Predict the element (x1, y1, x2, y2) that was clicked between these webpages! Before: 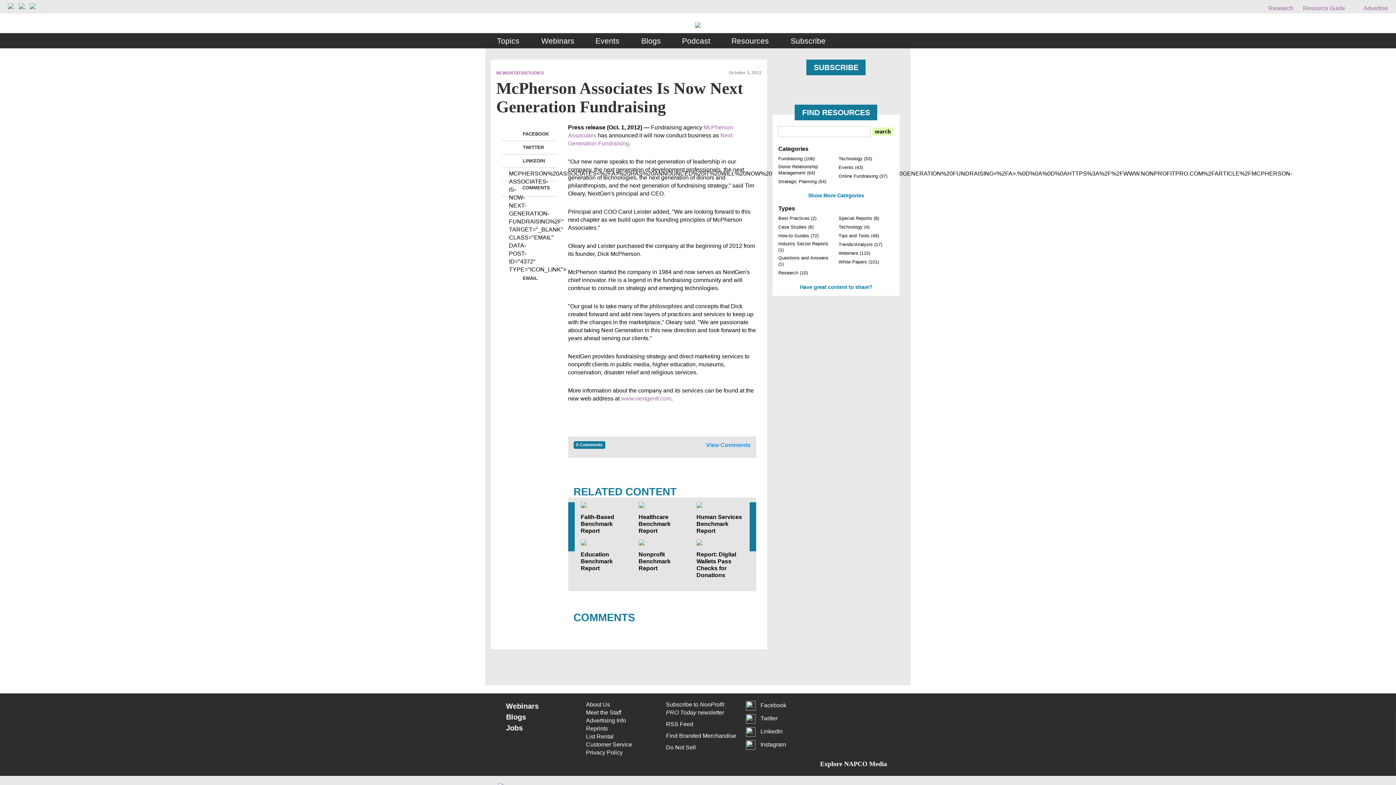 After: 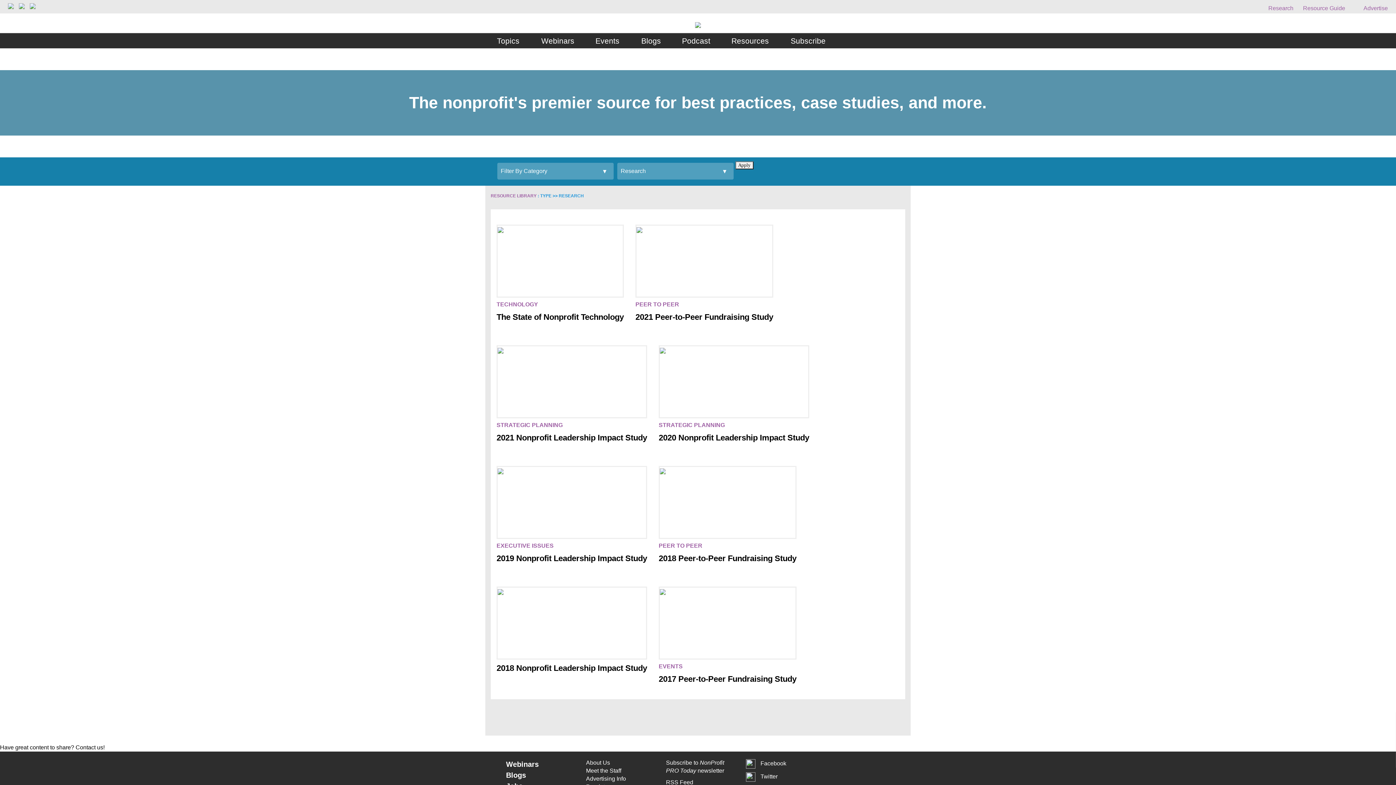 Action: label: Research (10) bbox: (778, 270, 808, 275)